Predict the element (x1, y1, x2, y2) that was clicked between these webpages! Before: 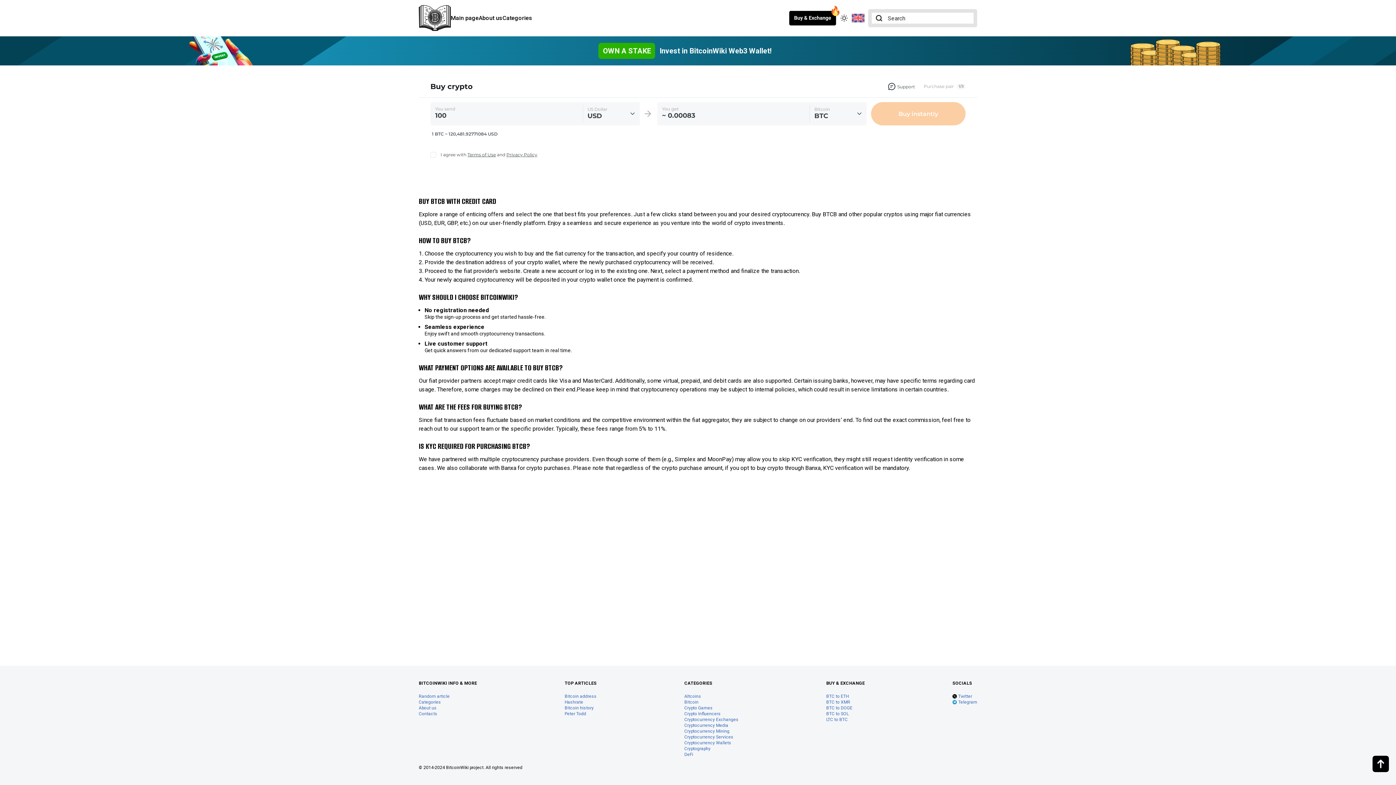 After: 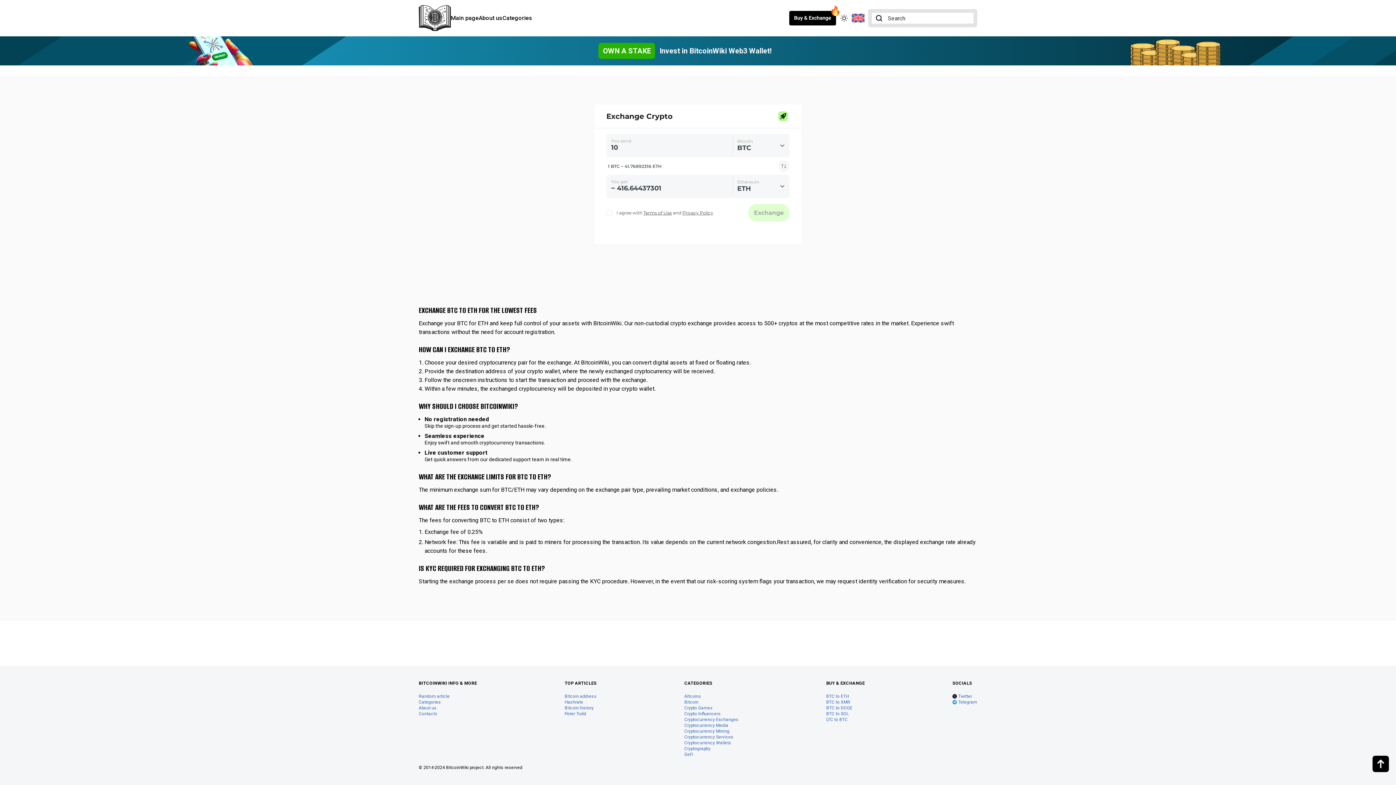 Action: bbox: (826, 694, 849, 699) label: BTC to ETH